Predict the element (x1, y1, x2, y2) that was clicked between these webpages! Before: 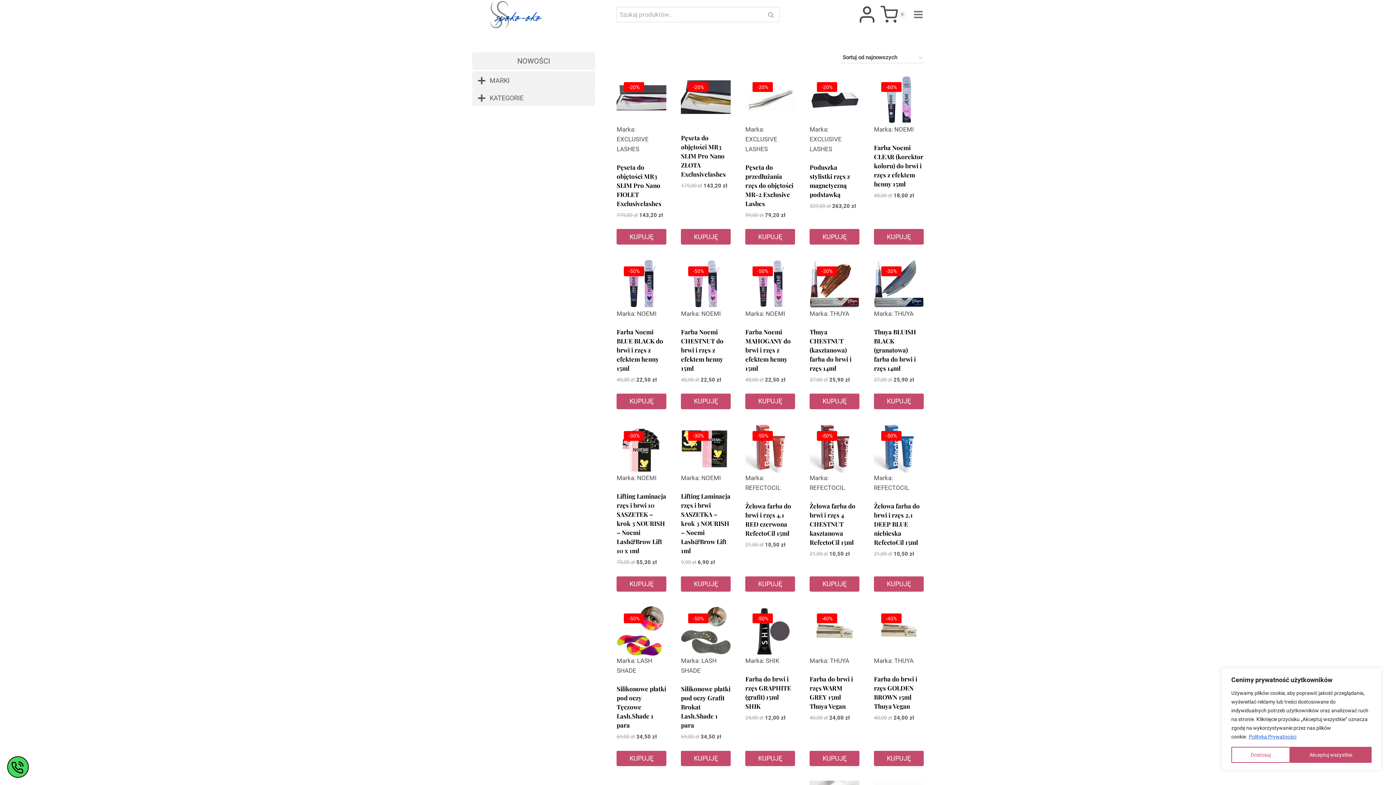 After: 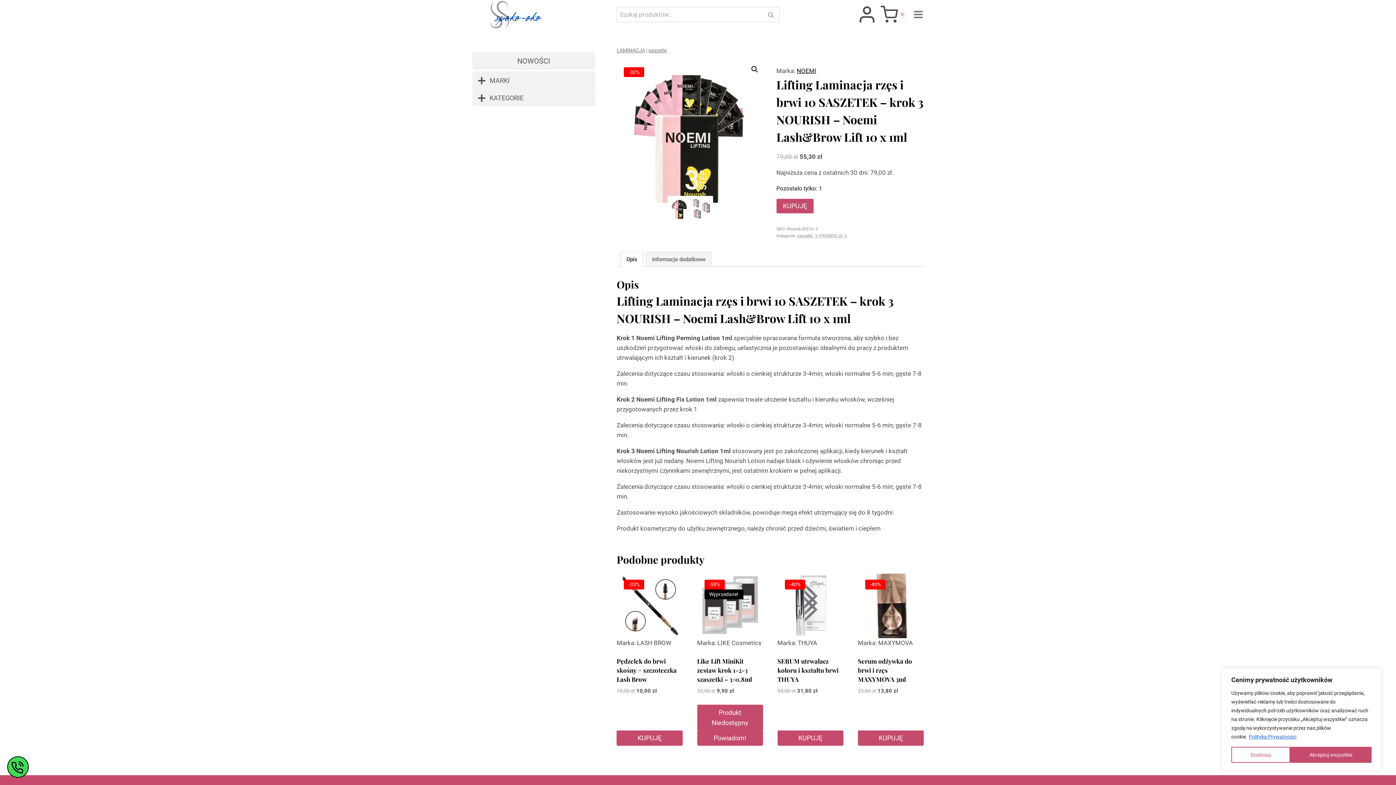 Action: bbox: (616, 492, 666, 555) label: Lifting Laminacja rzęs i brwi 10 SASZETEK – krok 3 NOURISH – Noemi Lash&Brow Lift 10 x 1ml